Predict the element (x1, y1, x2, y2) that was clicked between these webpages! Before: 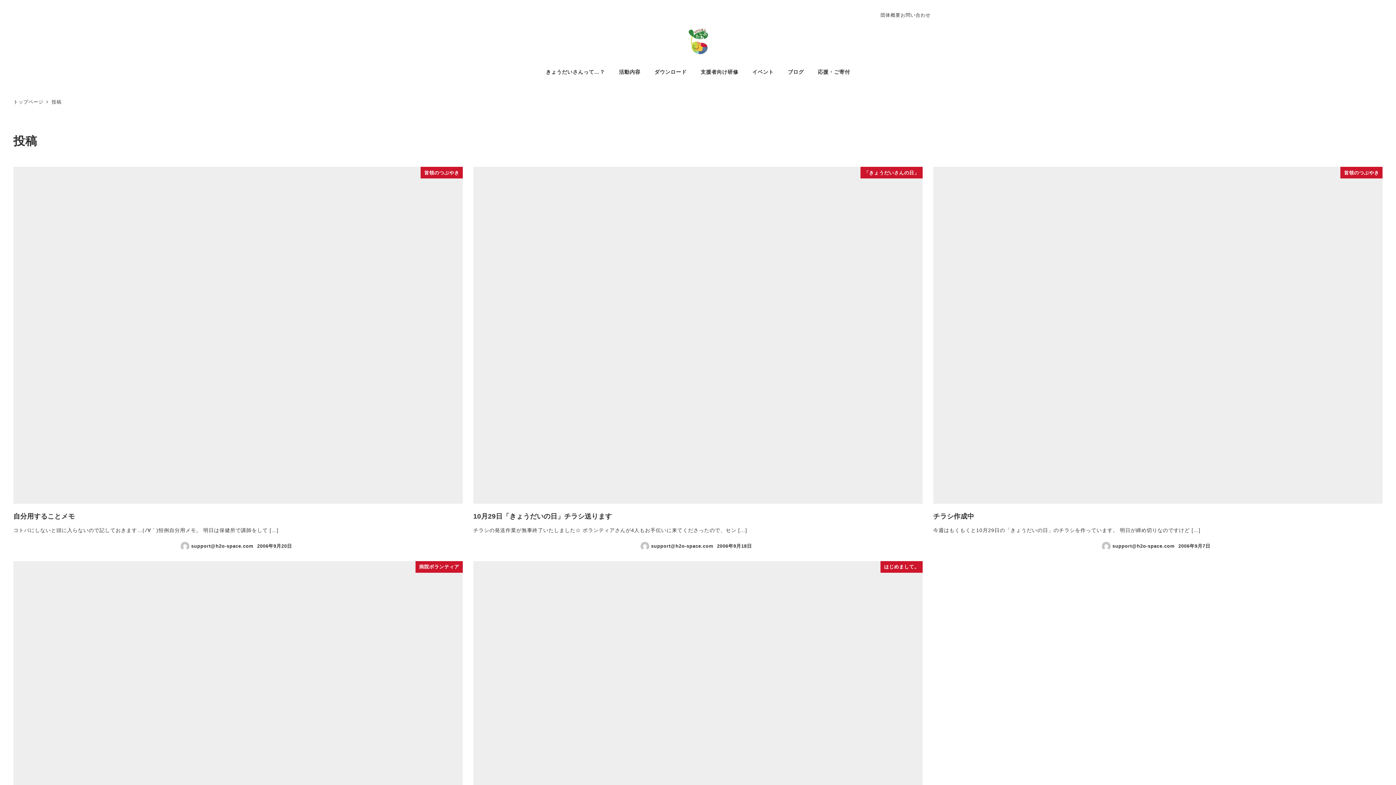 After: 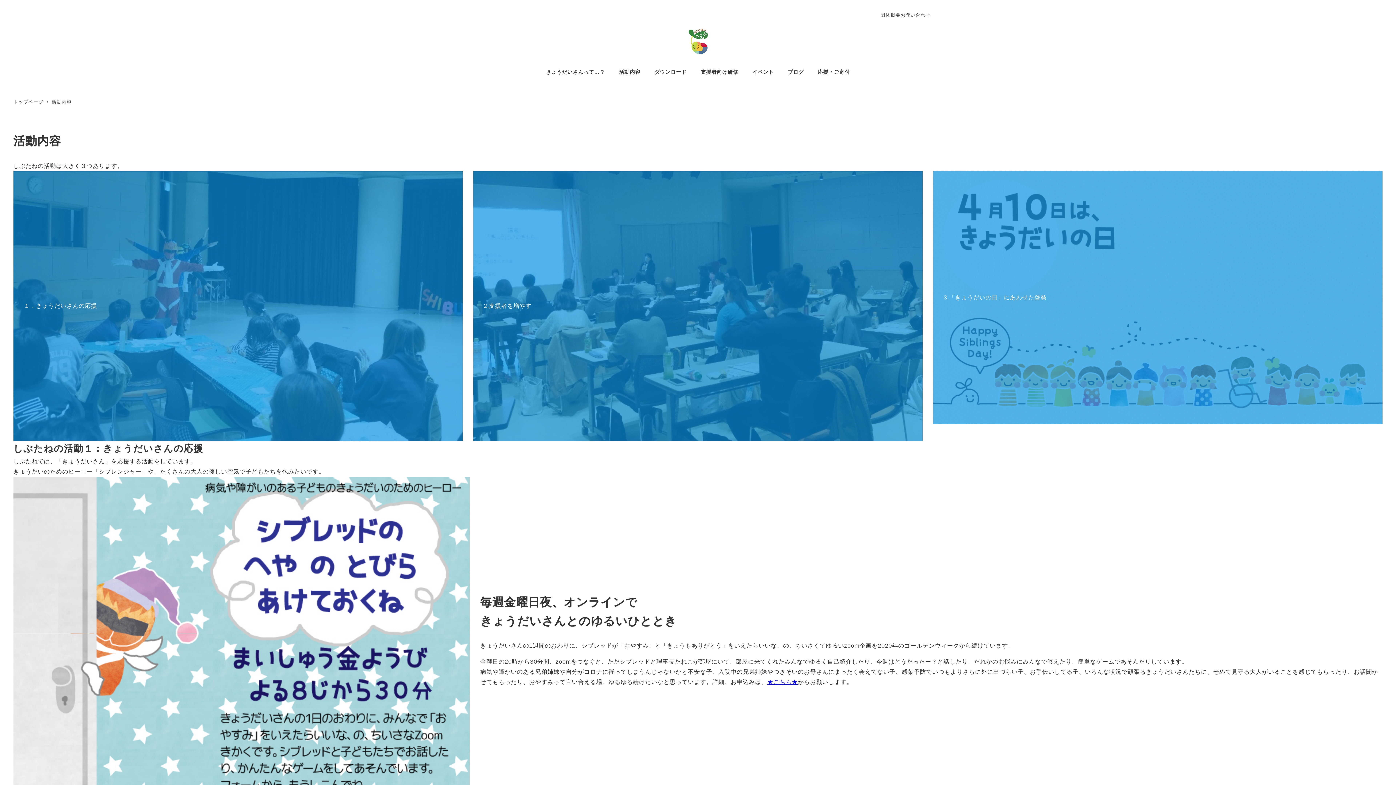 Action: label: 活動内容 bbox: (612, 60, 647, 83)